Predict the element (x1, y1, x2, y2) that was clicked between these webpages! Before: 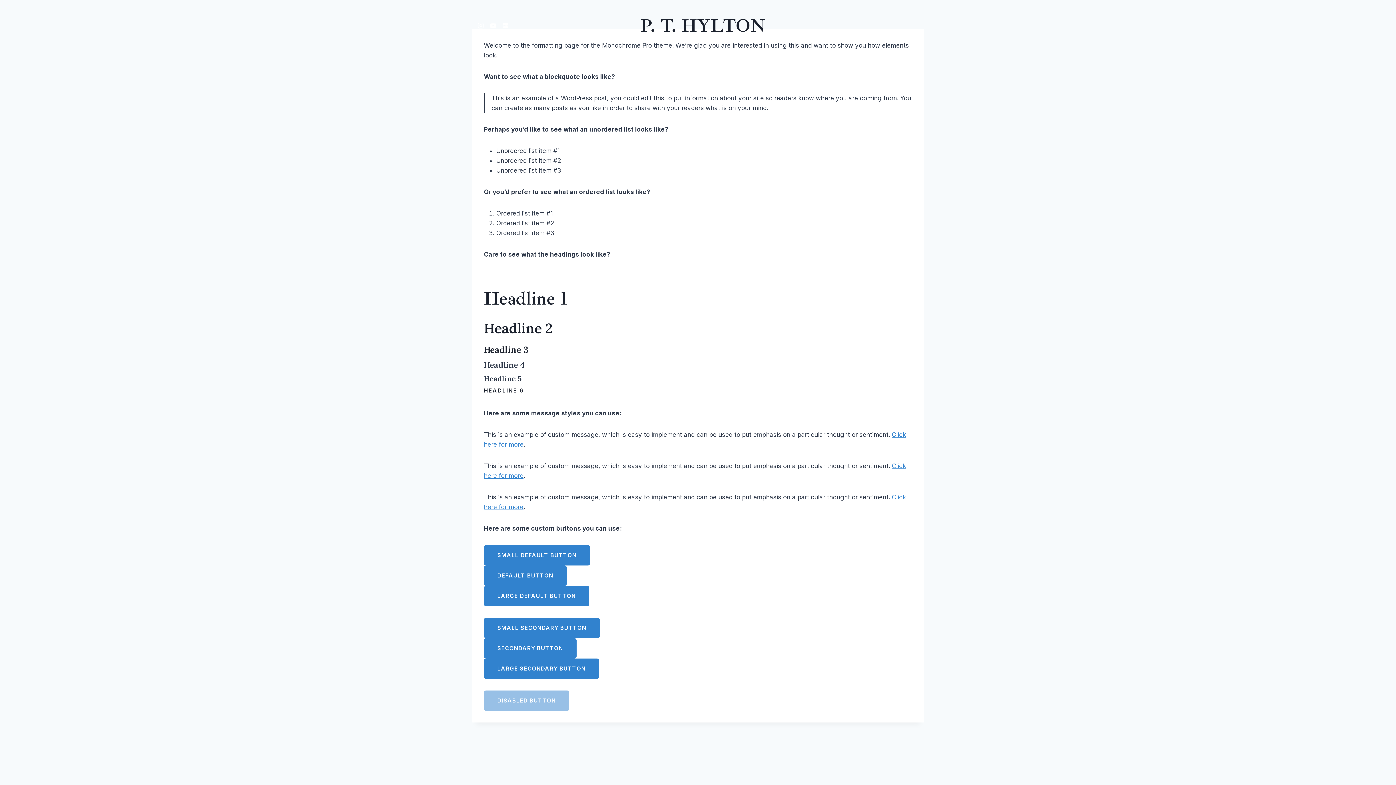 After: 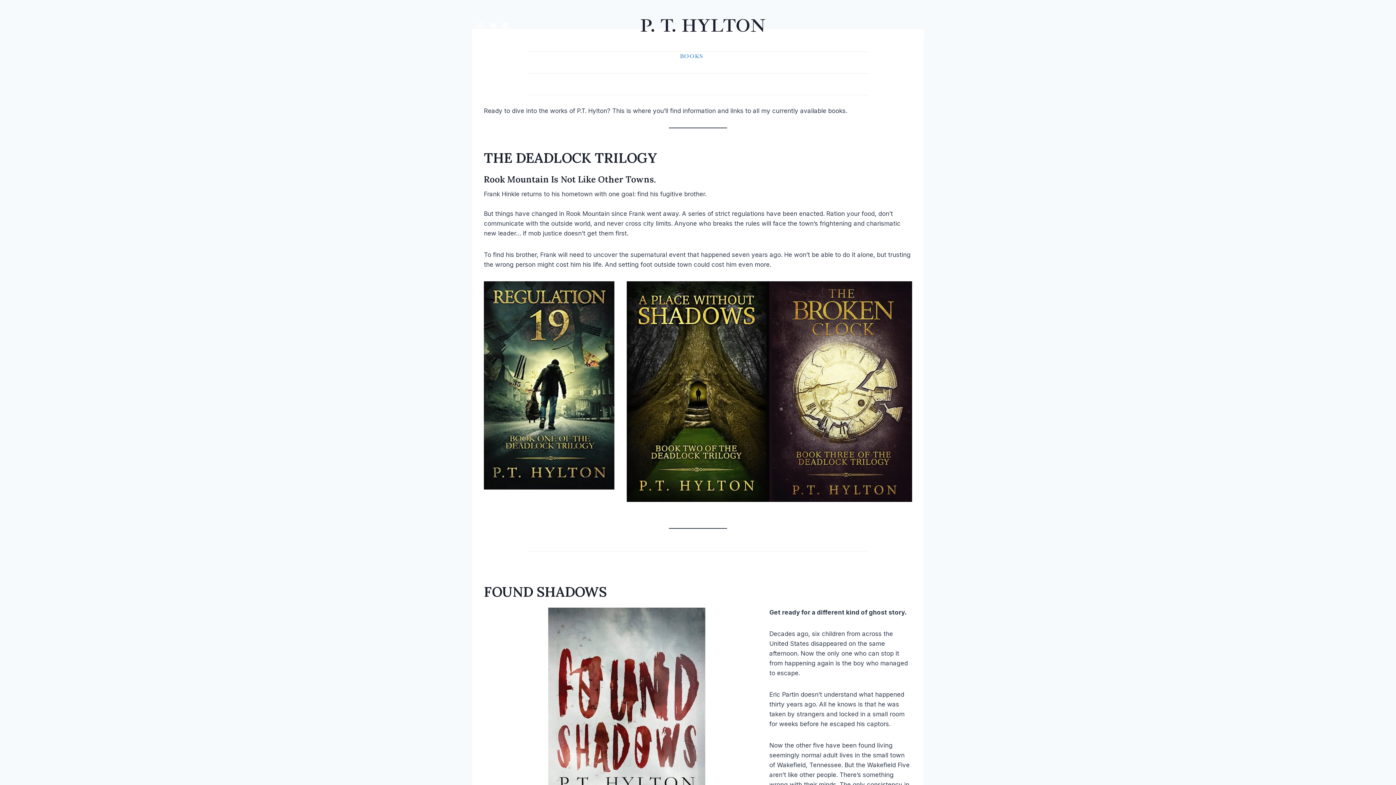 Action: bbox: (672, 50, 710, 62) label: BOOKS